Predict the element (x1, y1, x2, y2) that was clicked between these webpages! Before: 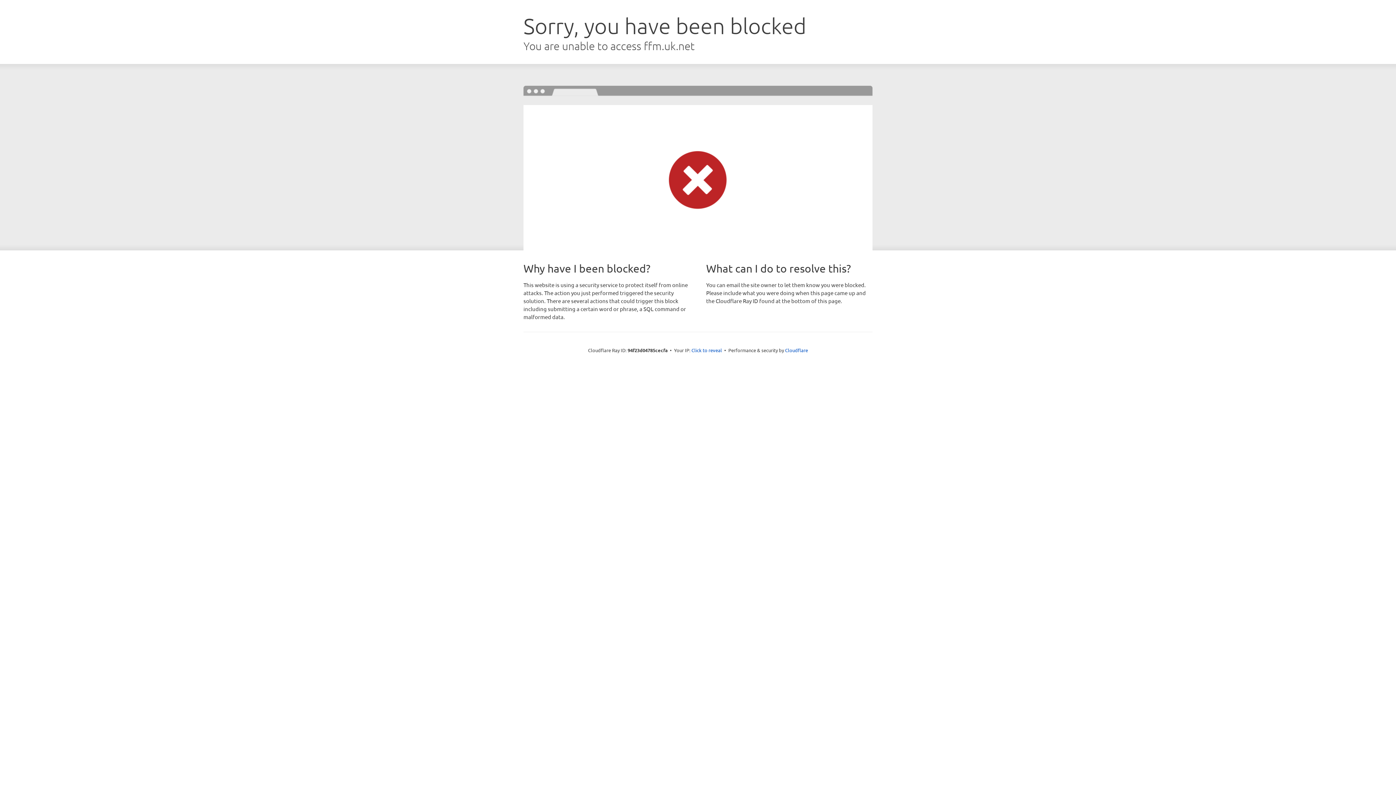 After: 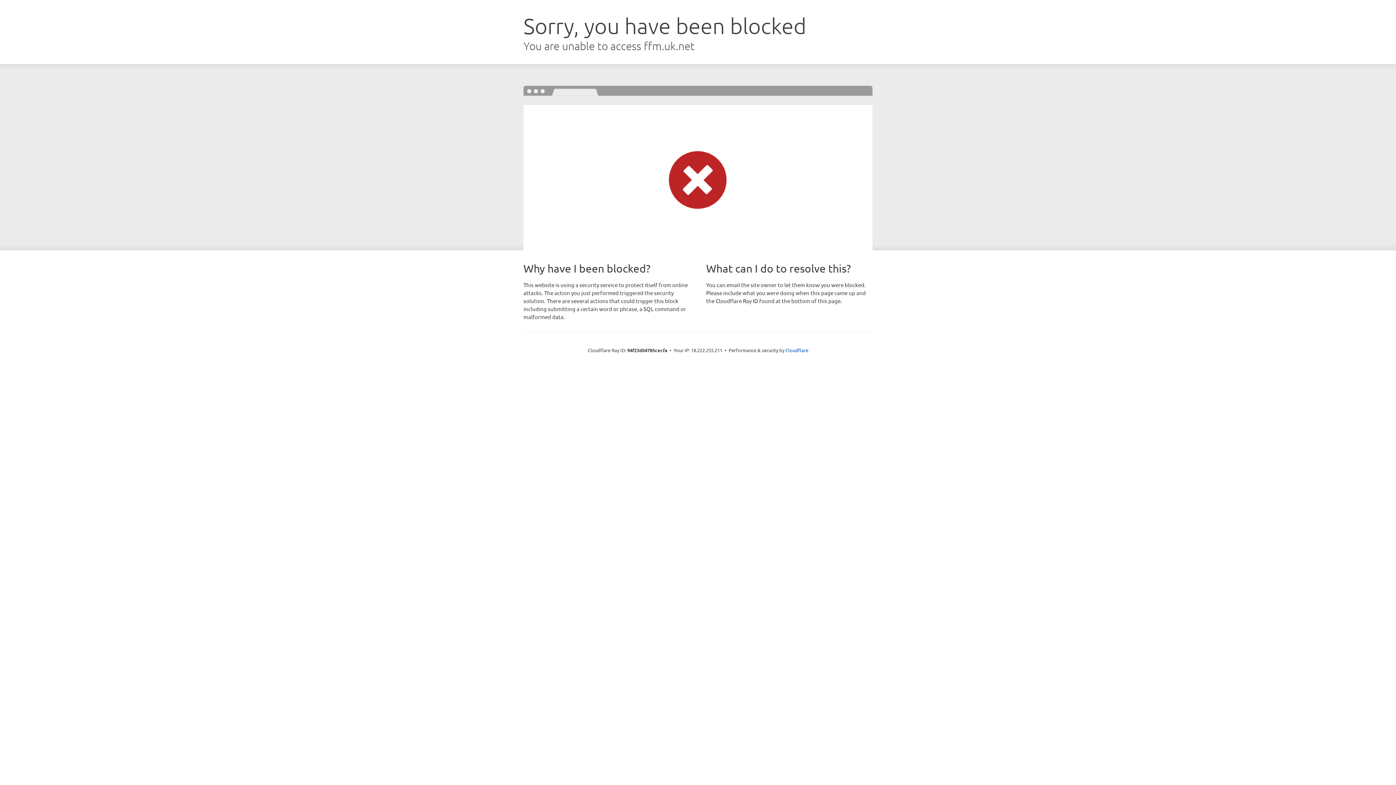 Action: bbox: (691, 346, 722, 353) label: Click to reveal